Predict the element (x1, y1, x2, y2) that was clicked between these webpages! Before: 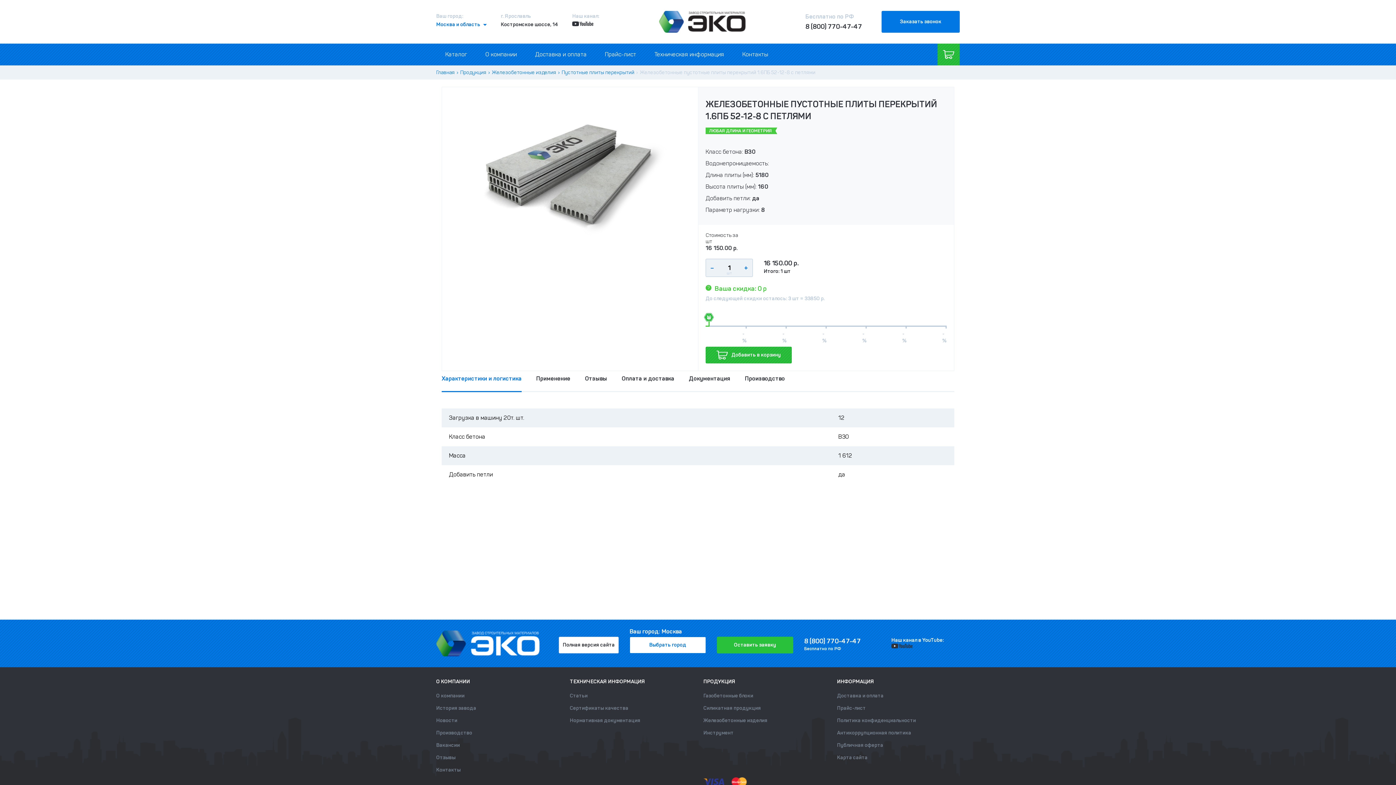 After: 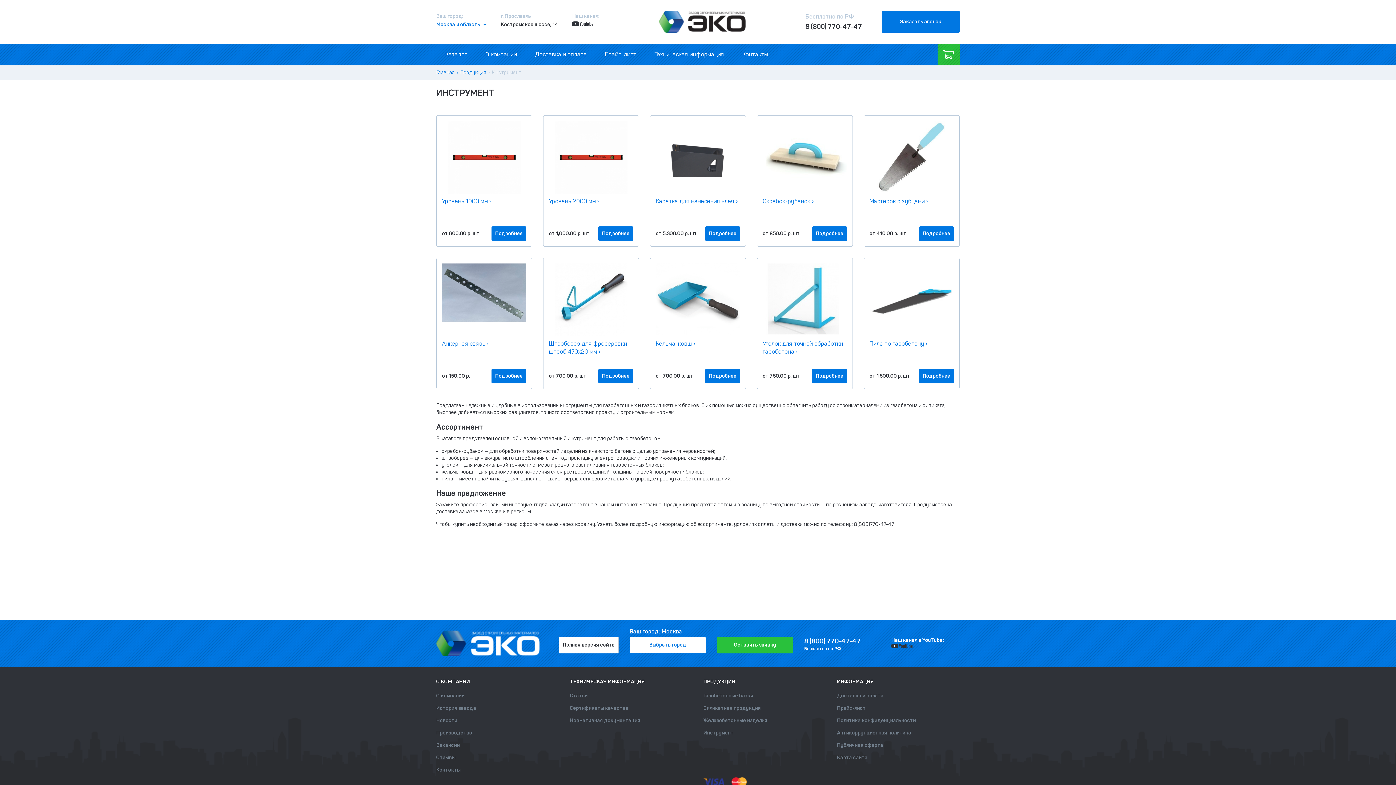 Action: bbox: (703, 730, 733, 736) label: Инструмент